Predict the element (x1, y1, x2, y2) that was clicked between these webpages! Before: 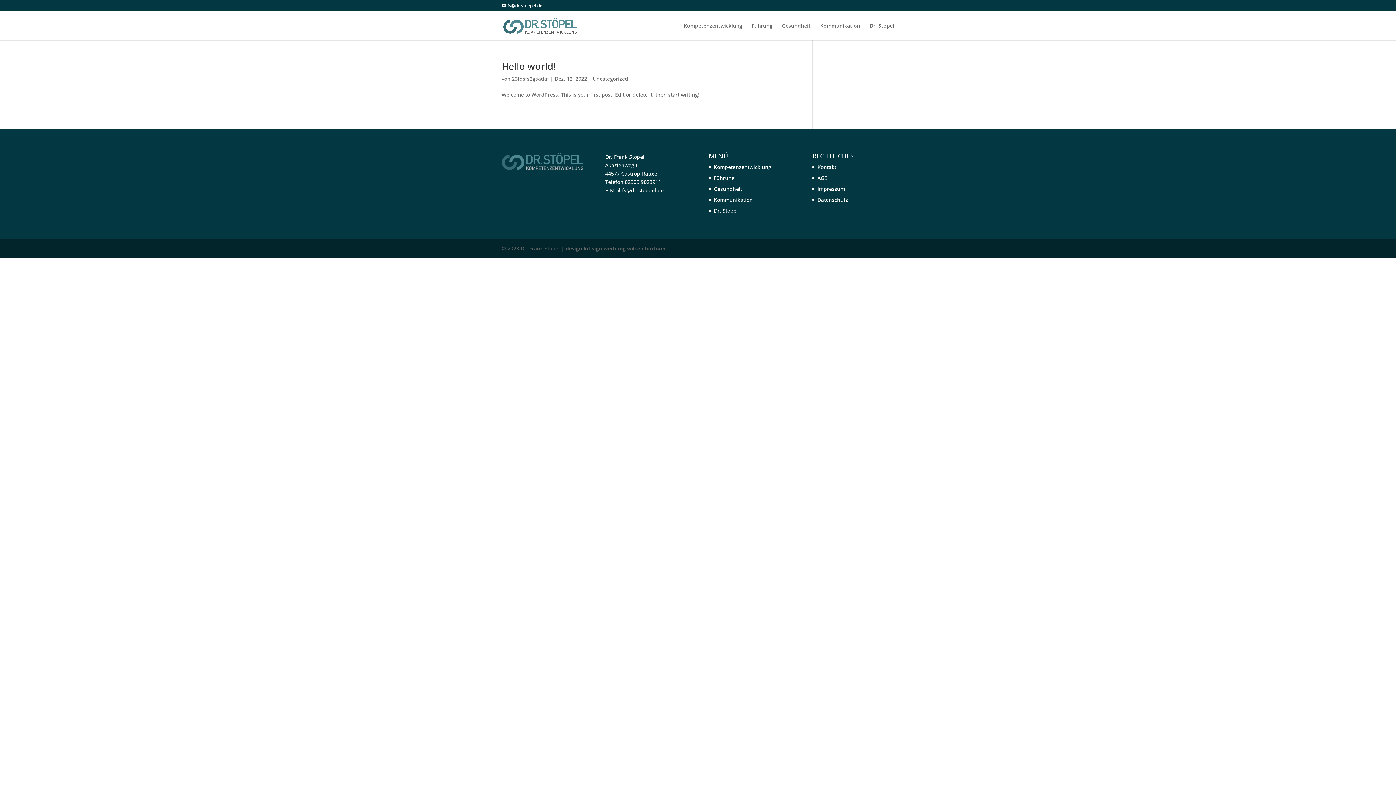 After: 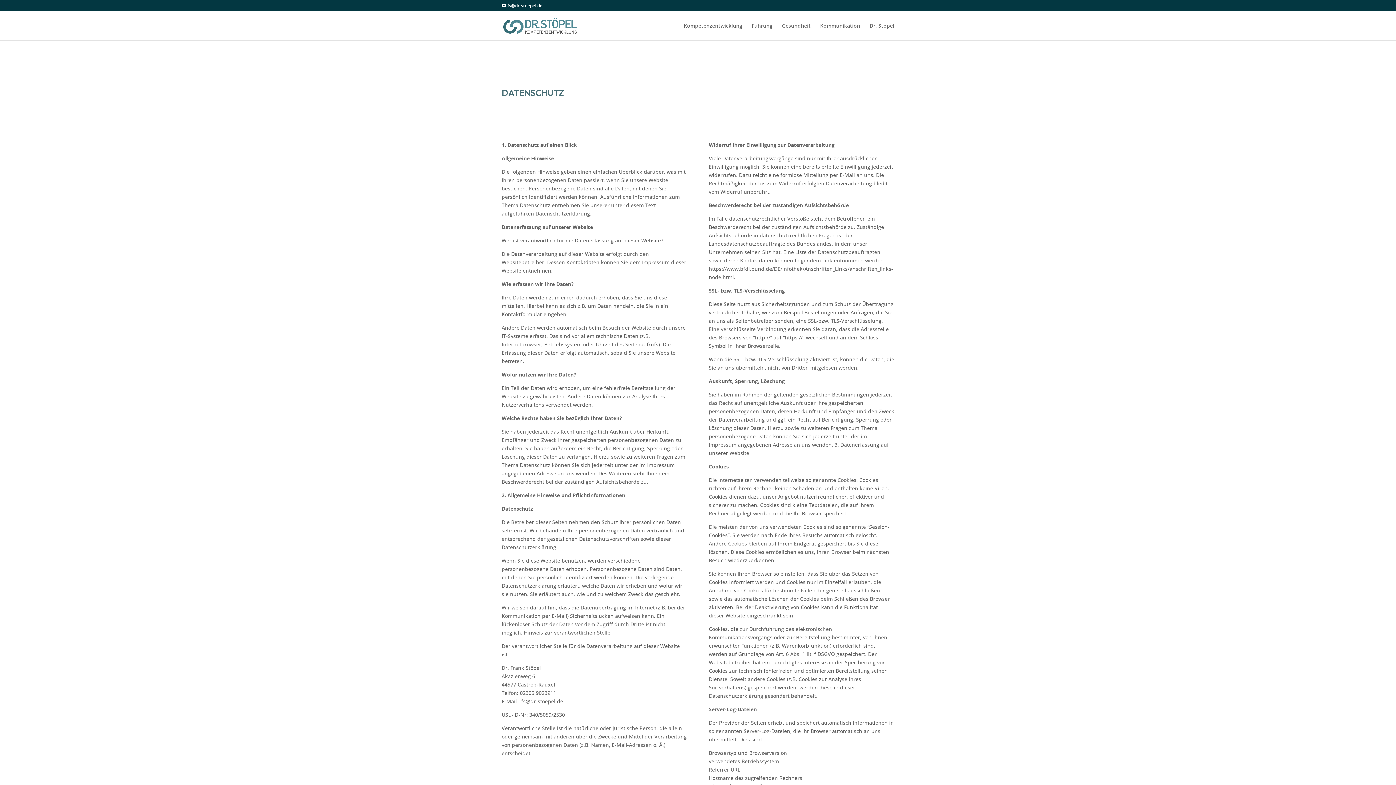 Action: bbox: (817, 196, 848, 203) label: Datenschutz